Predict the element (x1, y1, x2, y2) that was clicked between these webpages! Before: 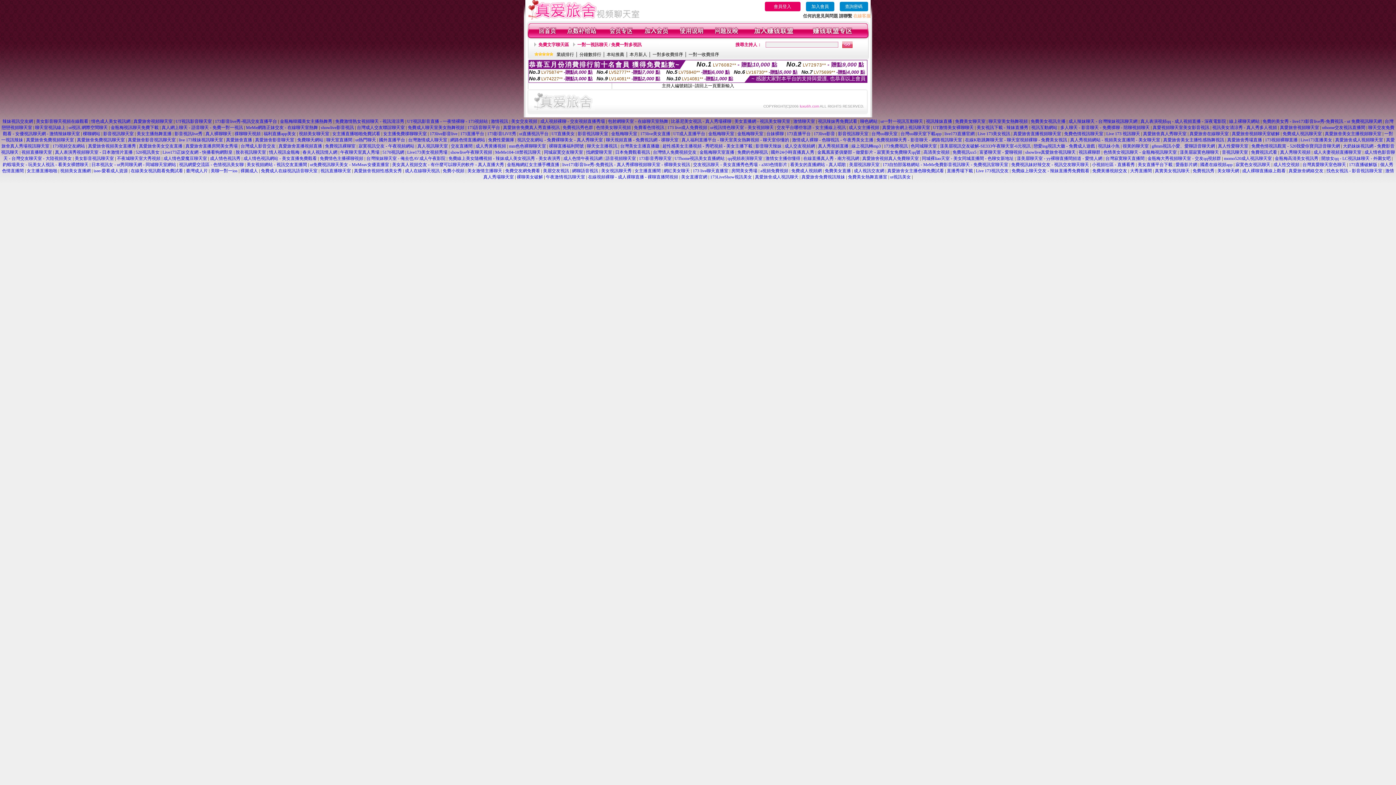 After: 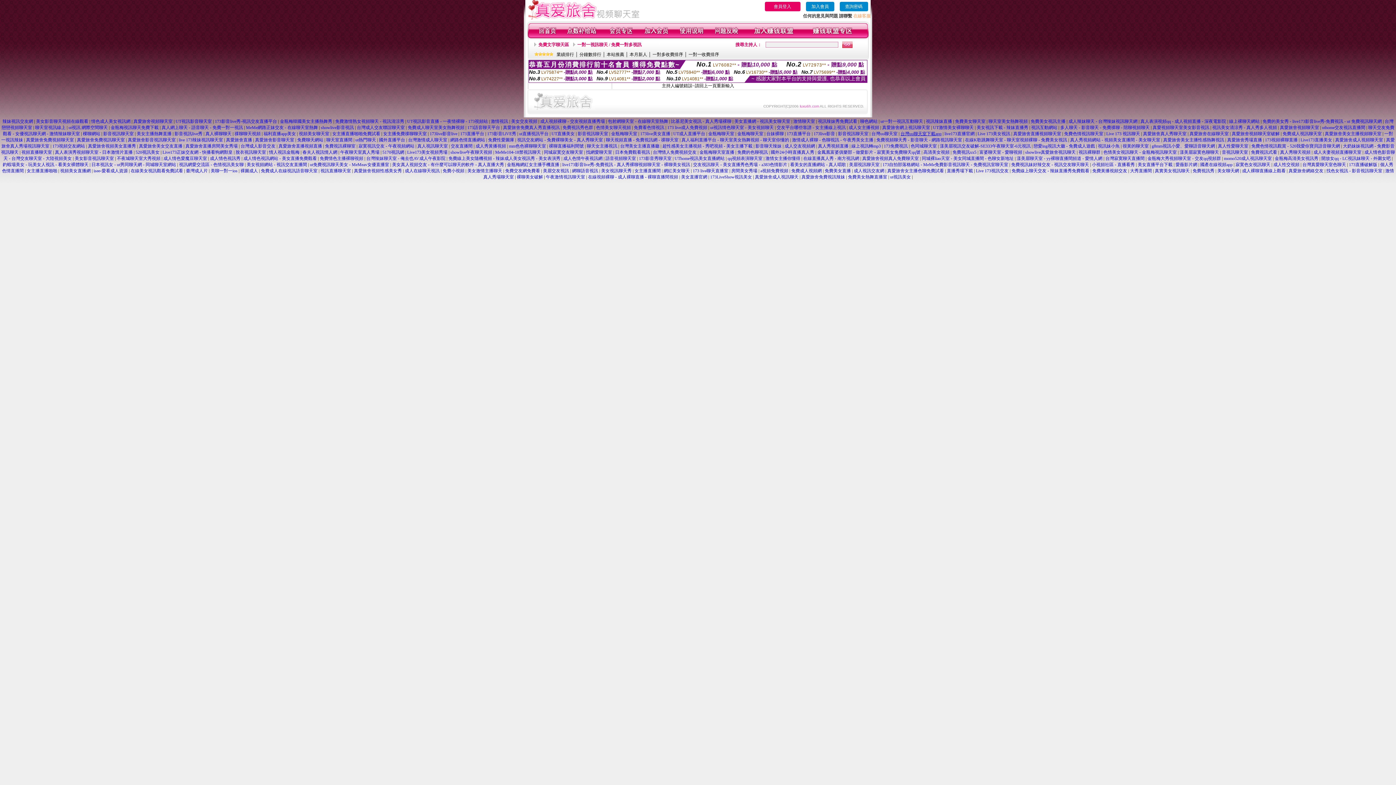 Action: label: 台灣uu聊天室下載app bbox: (900, 131, 941, 136)